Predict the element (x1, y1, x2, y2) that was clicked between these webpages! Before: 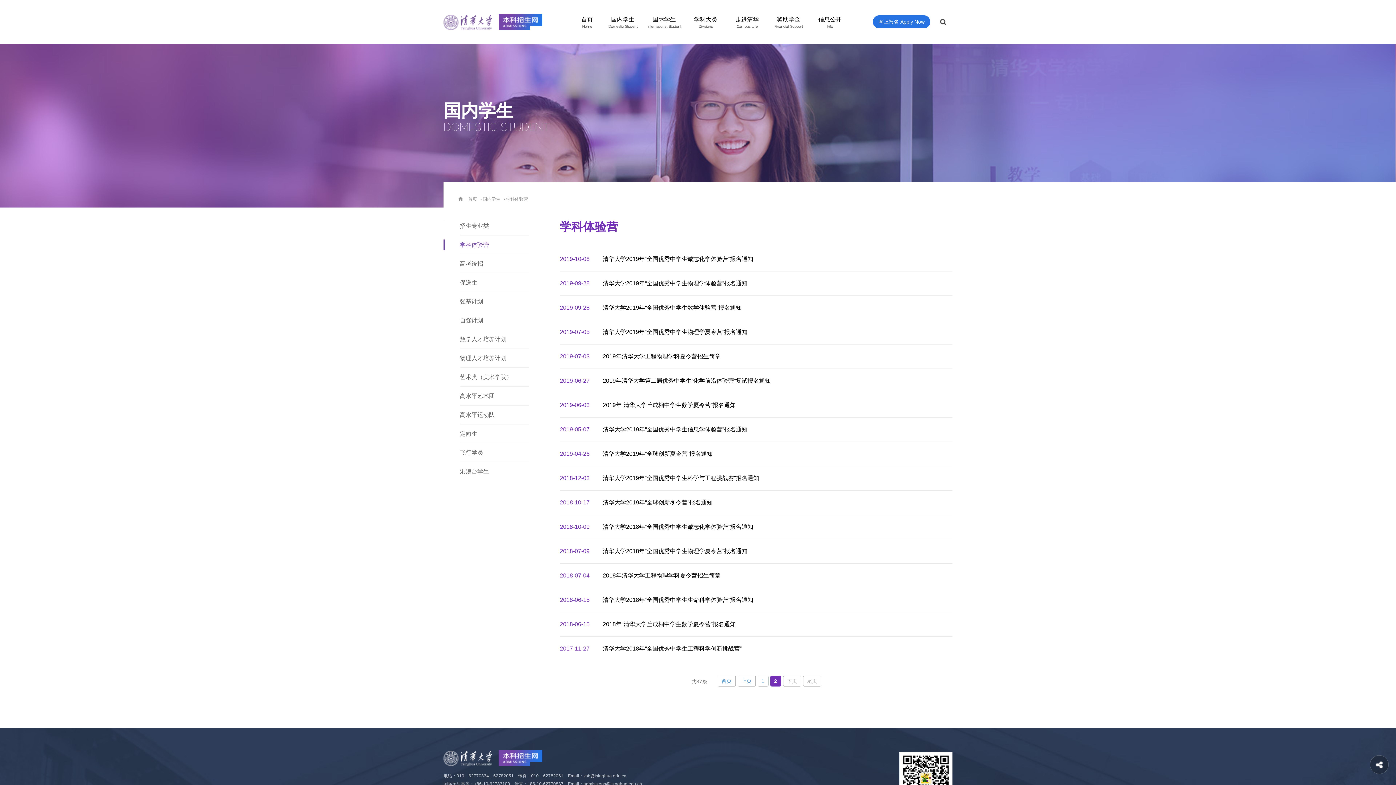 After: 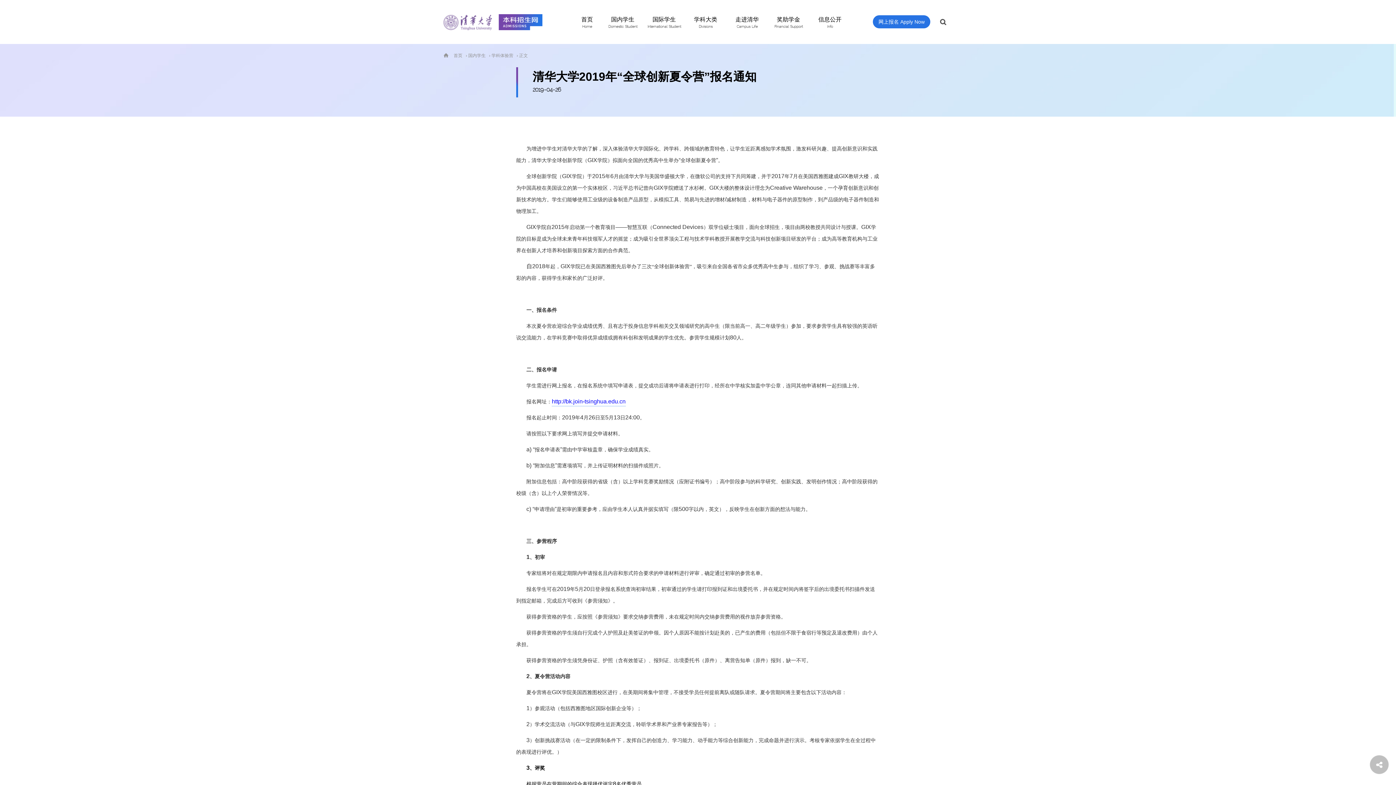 Action: label: 2019-04-26
清华大学2019年“全球创新夏令营”报名通知 bbox: (560, 442, 952, 466)